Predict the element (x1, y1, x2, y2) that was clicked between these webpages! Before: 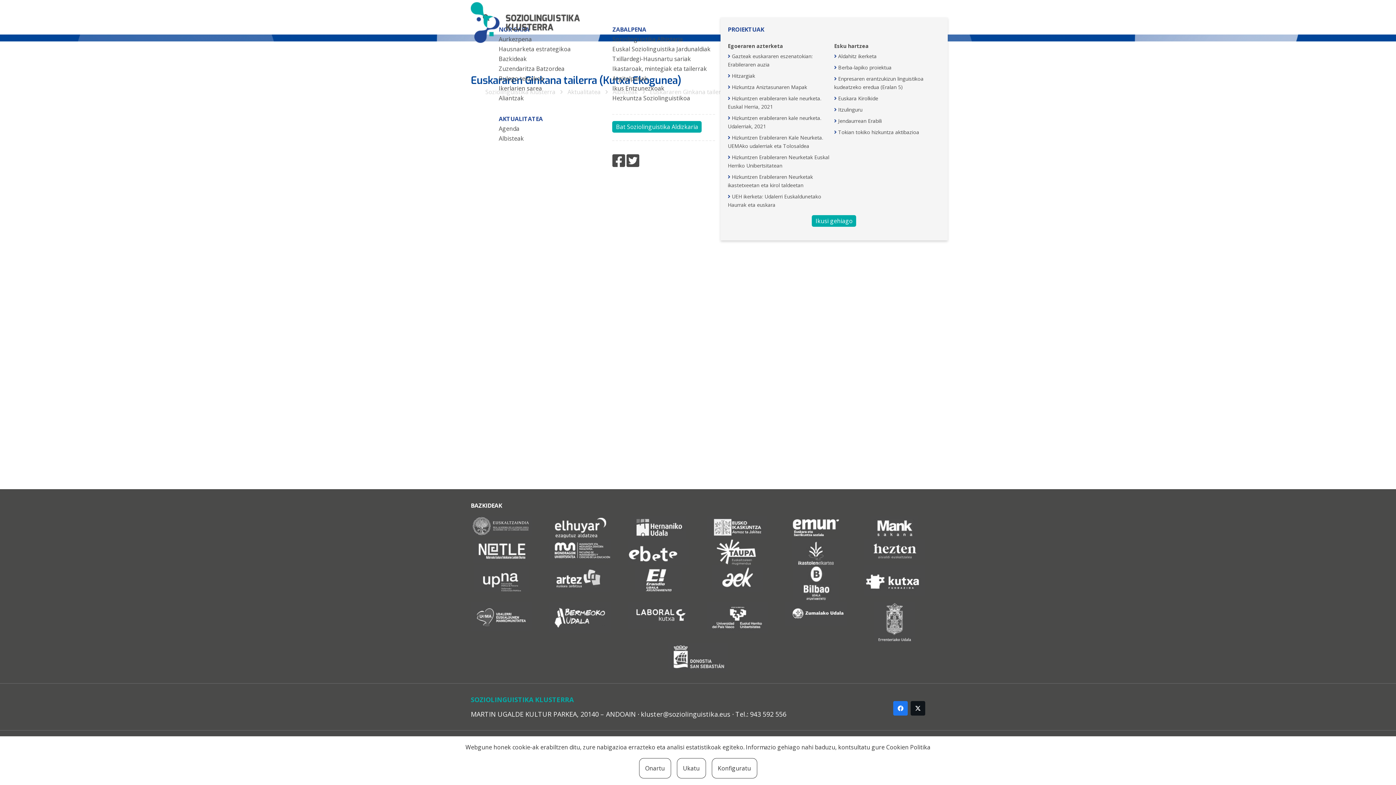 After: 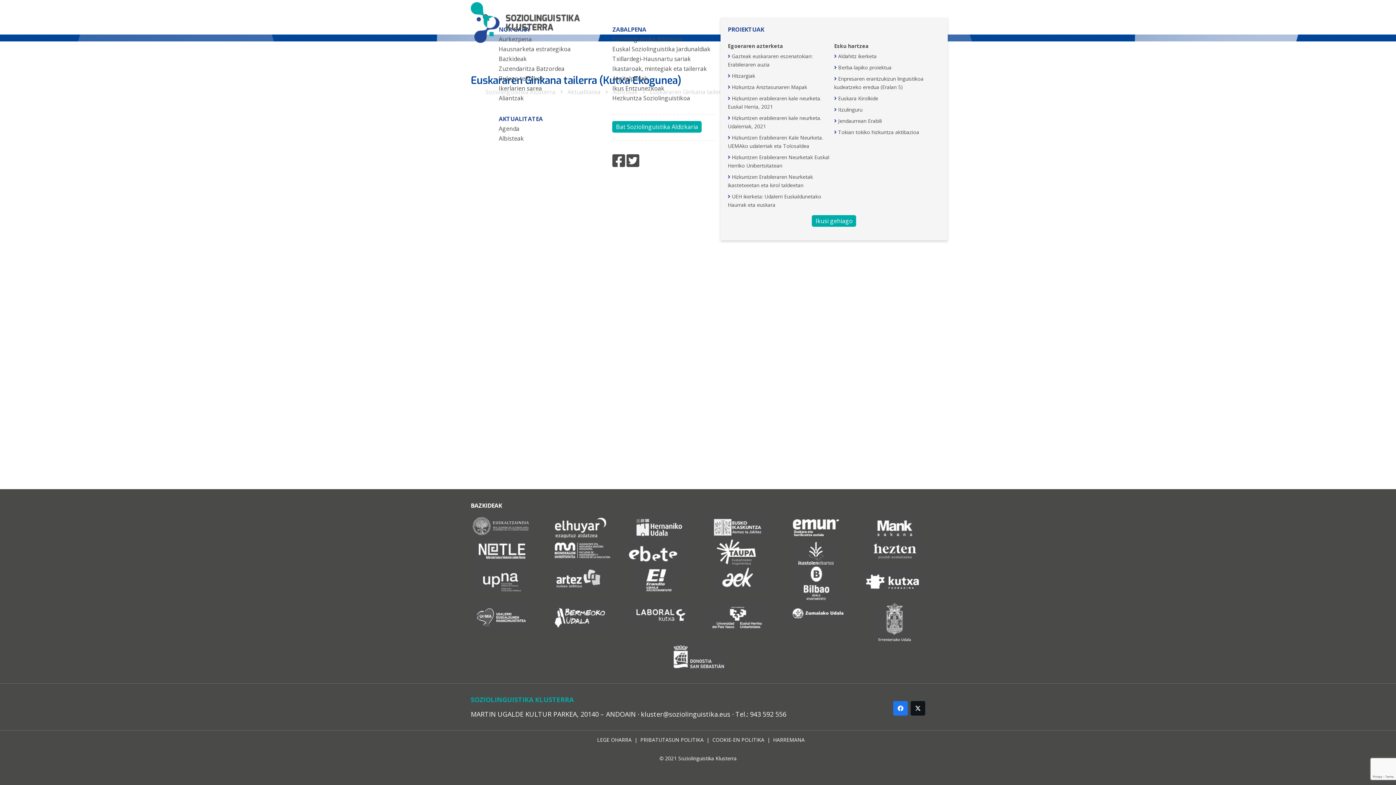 Action: label: Onartu bbox: (639, 758, 671, 778)